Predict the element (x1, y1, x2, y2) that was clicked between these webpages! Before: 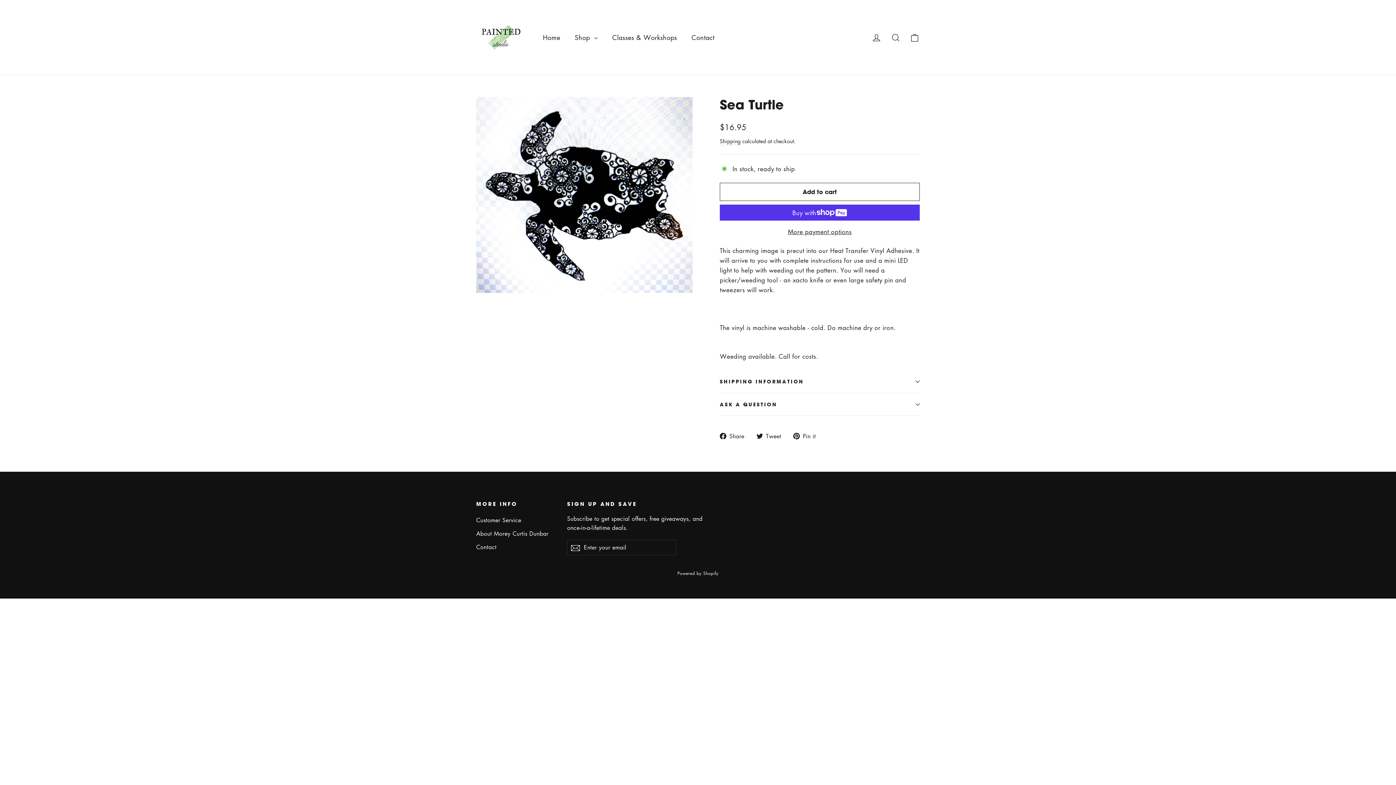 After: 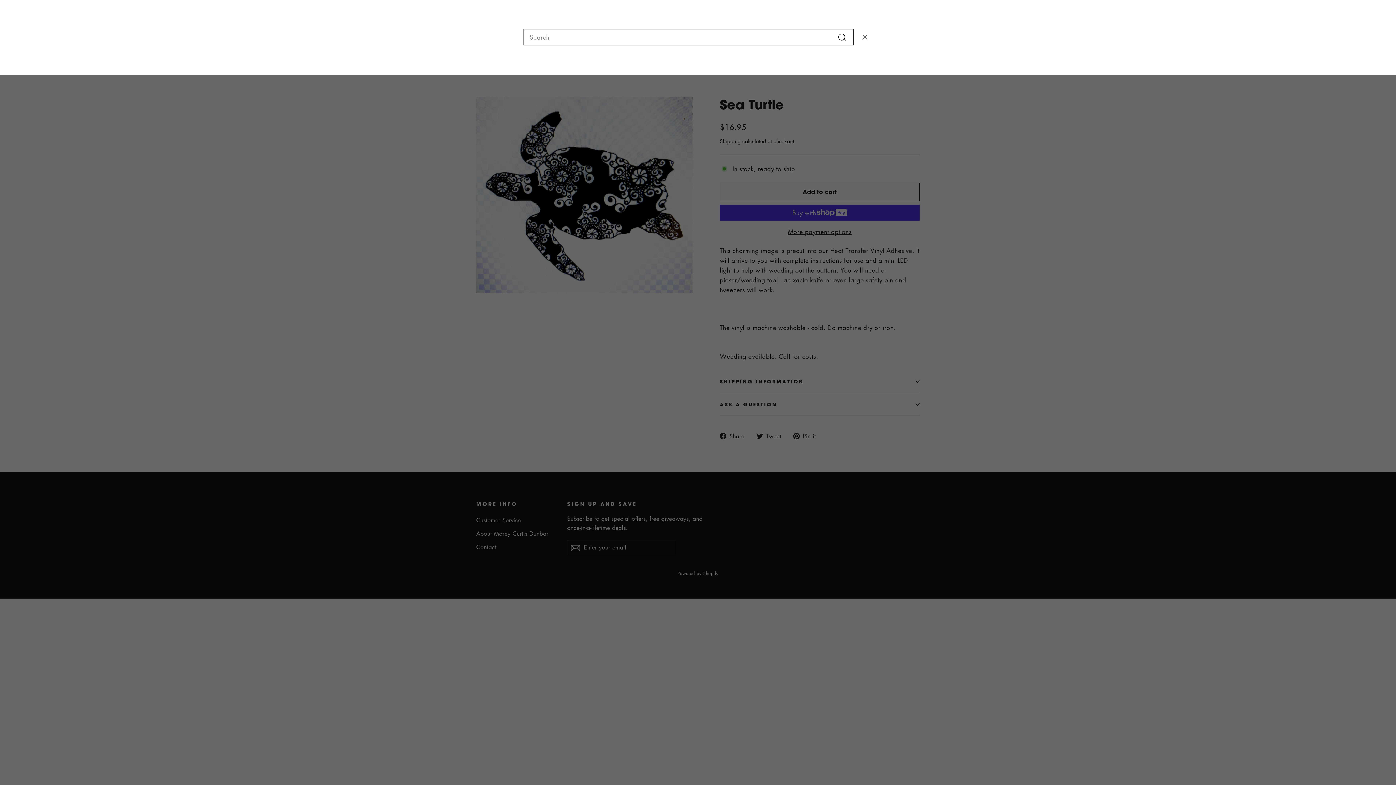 Action: bbox: (886, 28, 905, 46) label: Search